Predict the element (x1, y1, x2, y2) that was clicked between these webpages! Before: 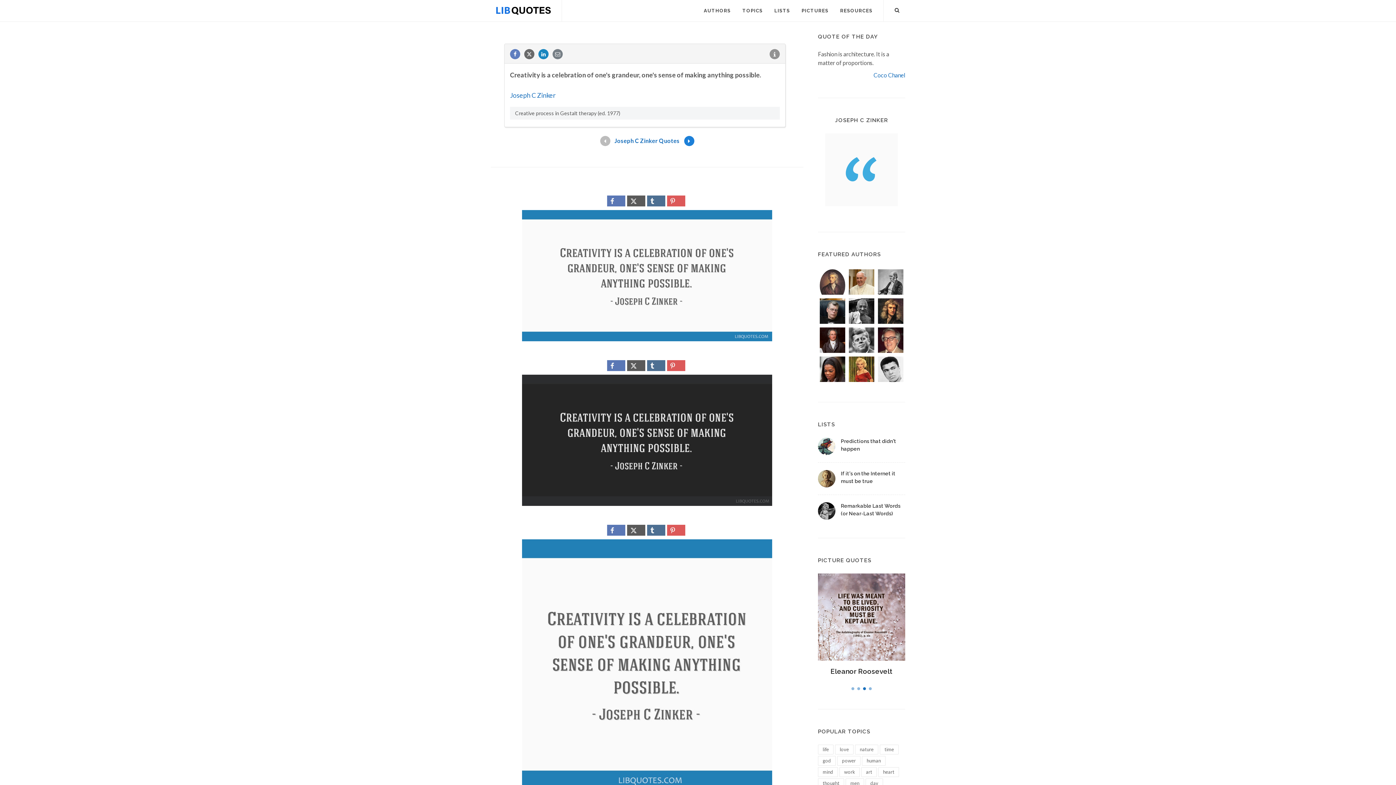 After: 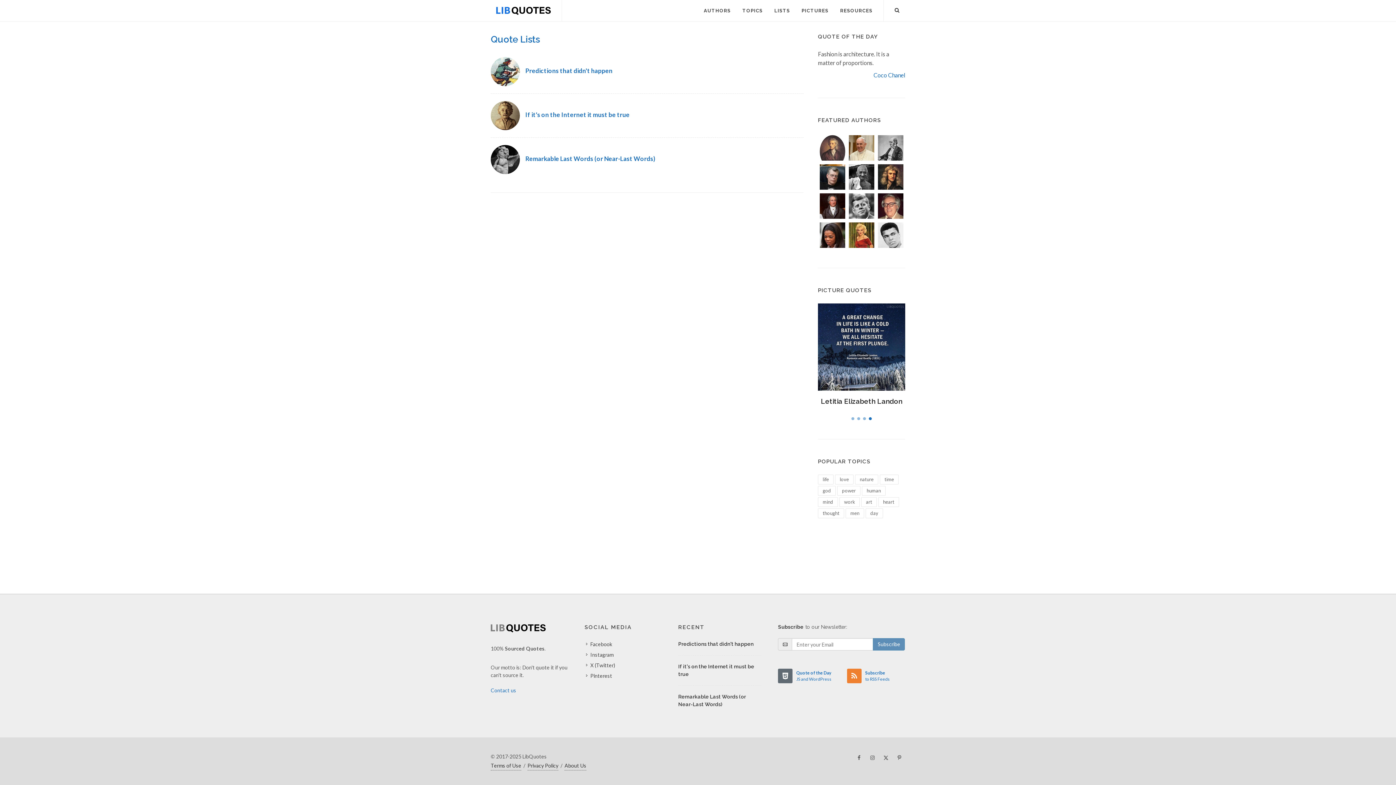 Action: label: LISTS bbox: (769, 0, 795, 21)